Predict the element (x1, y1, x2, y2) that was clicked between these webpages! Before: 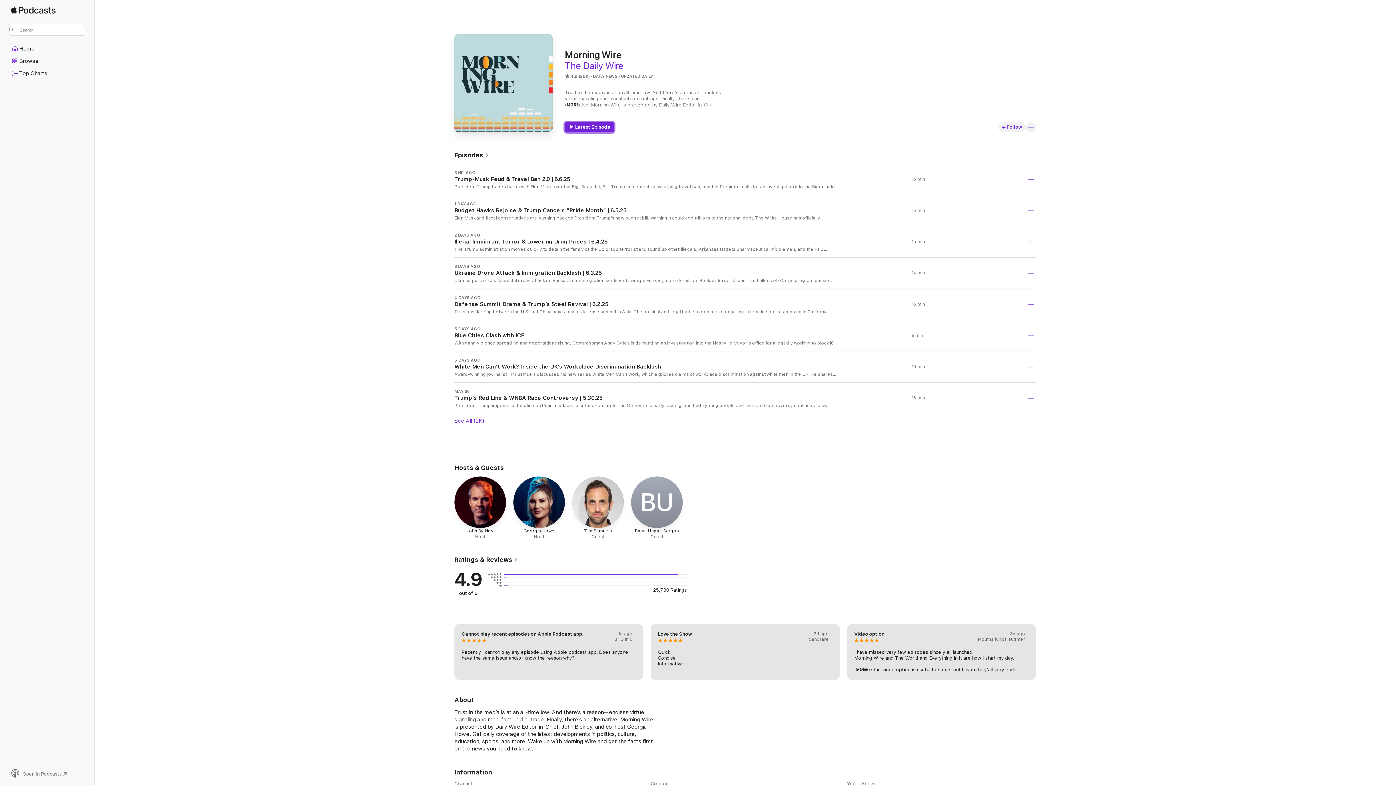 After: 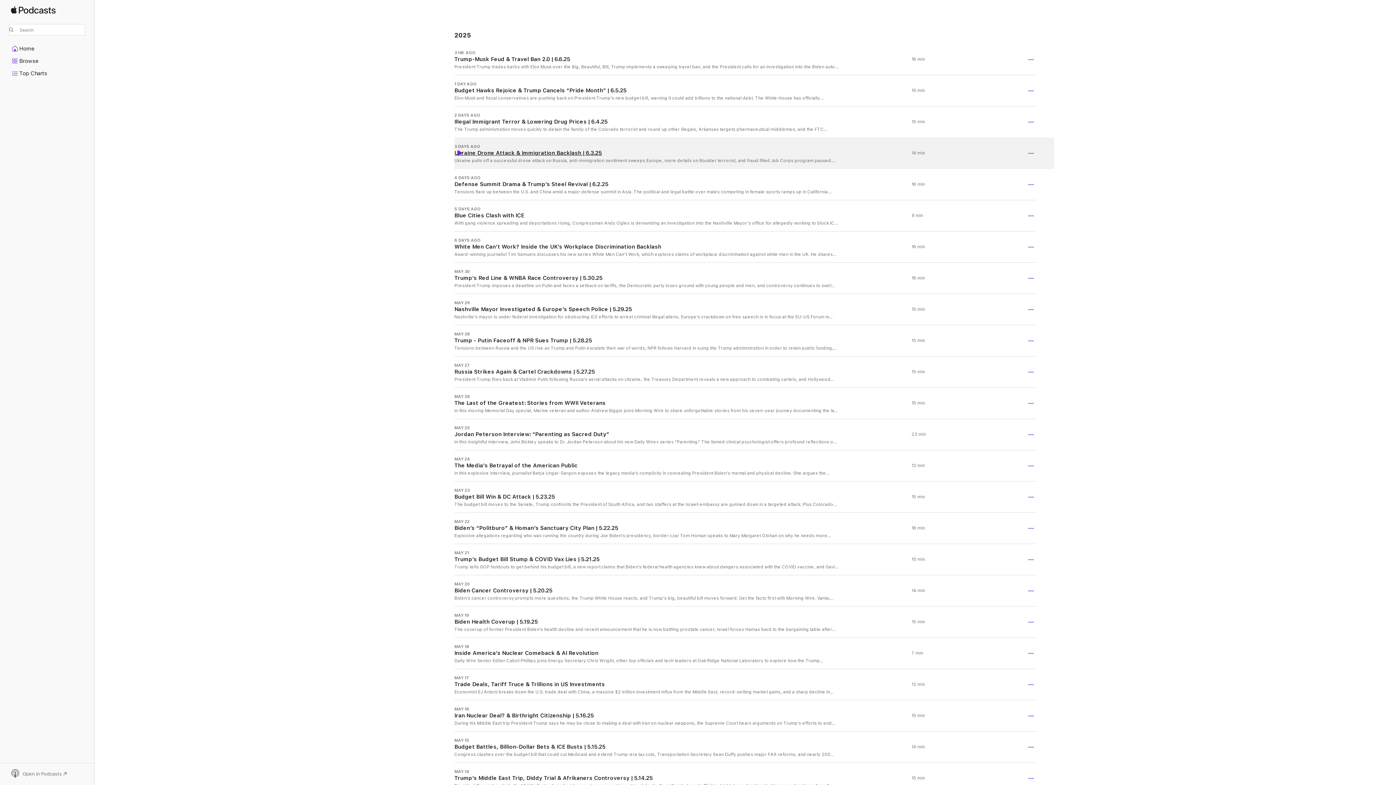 Action: label: Episodes  bbox: (454, 151, 489, 159)